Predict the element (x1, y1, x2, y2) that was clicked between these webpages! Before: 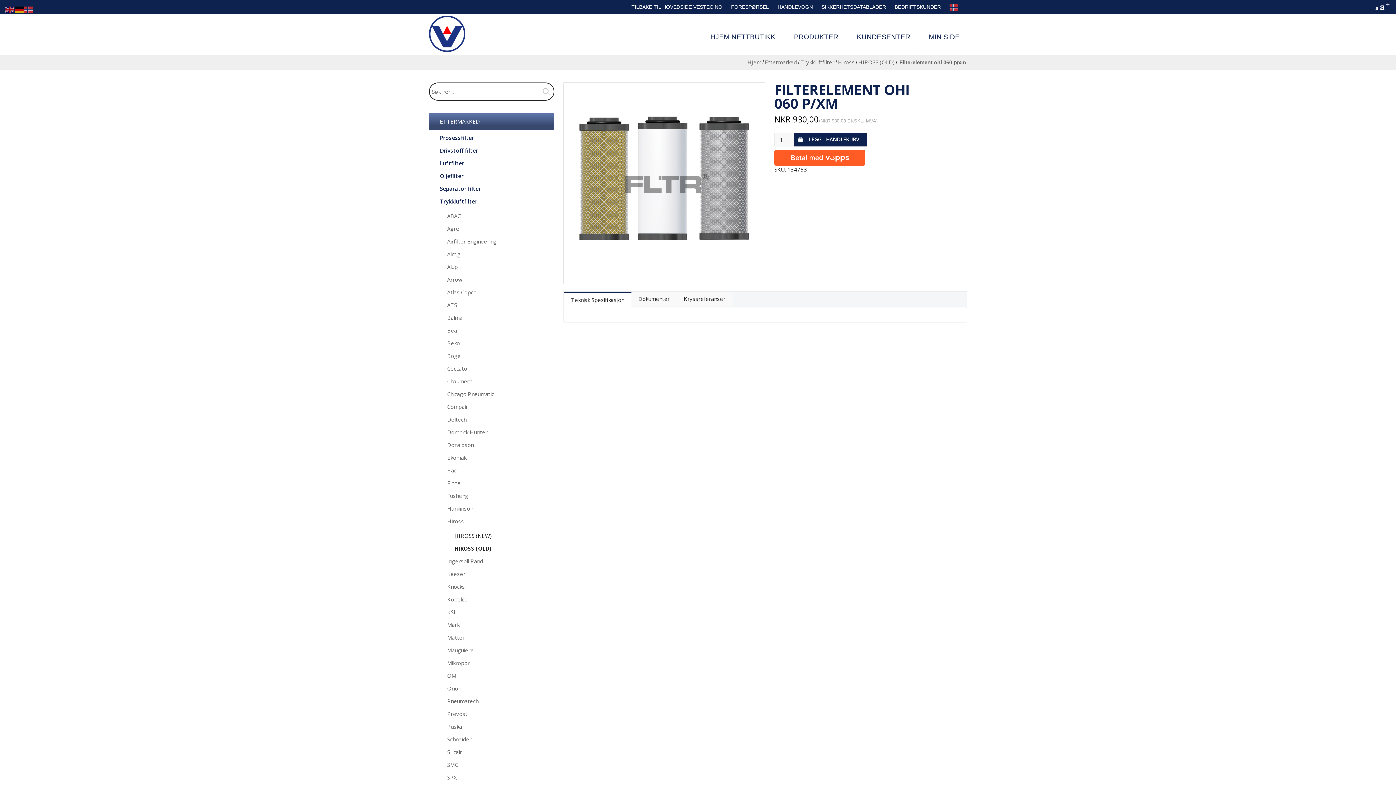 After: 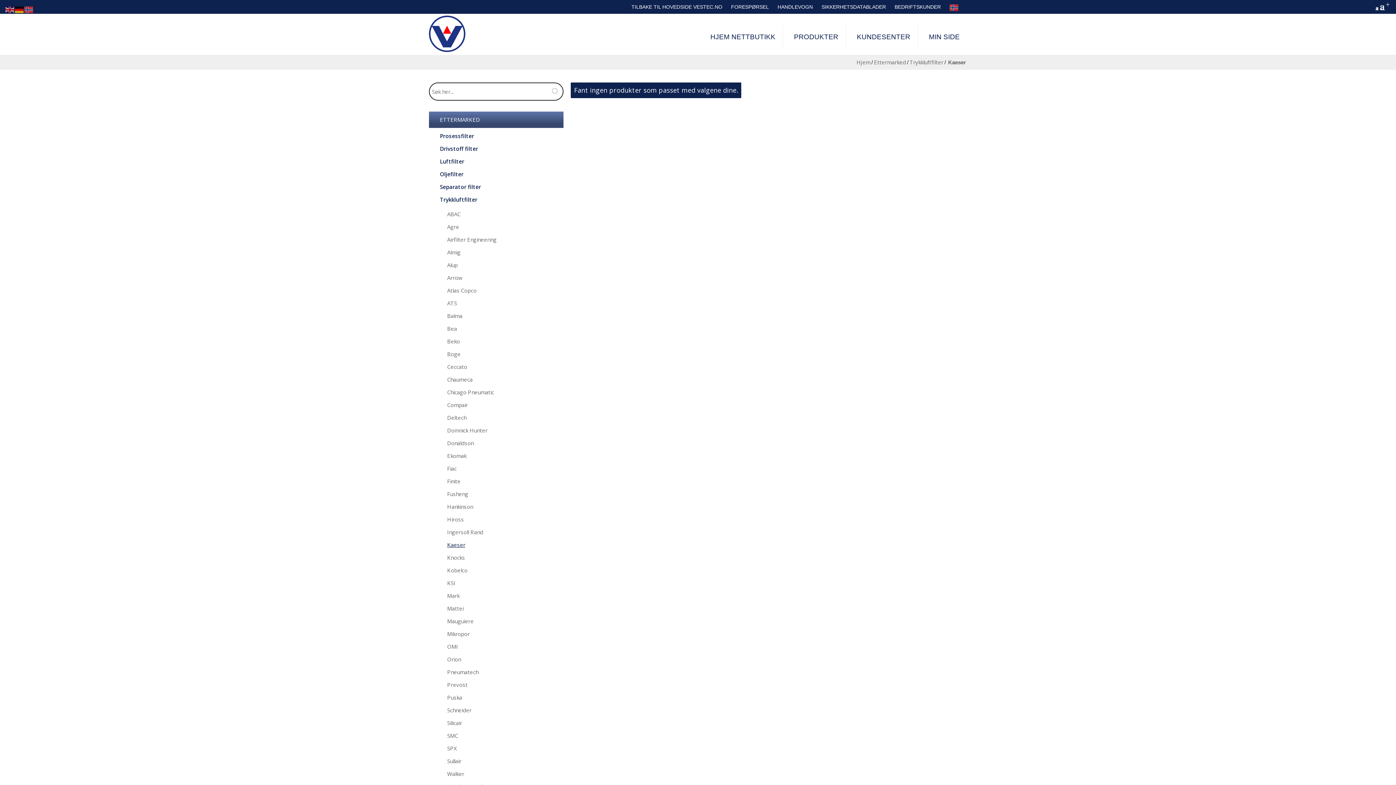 Action: bbox: (447, 570, 465, 577) label: Kaeser